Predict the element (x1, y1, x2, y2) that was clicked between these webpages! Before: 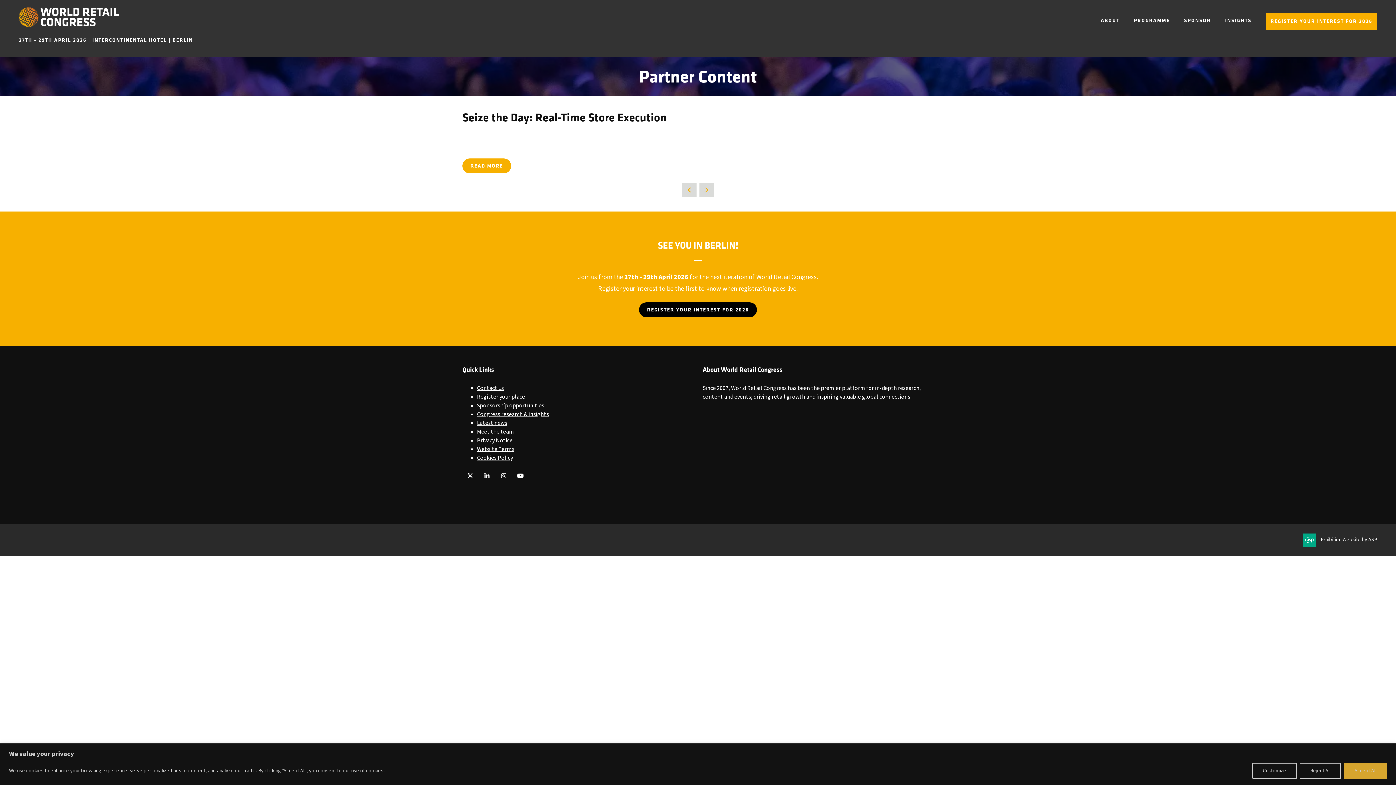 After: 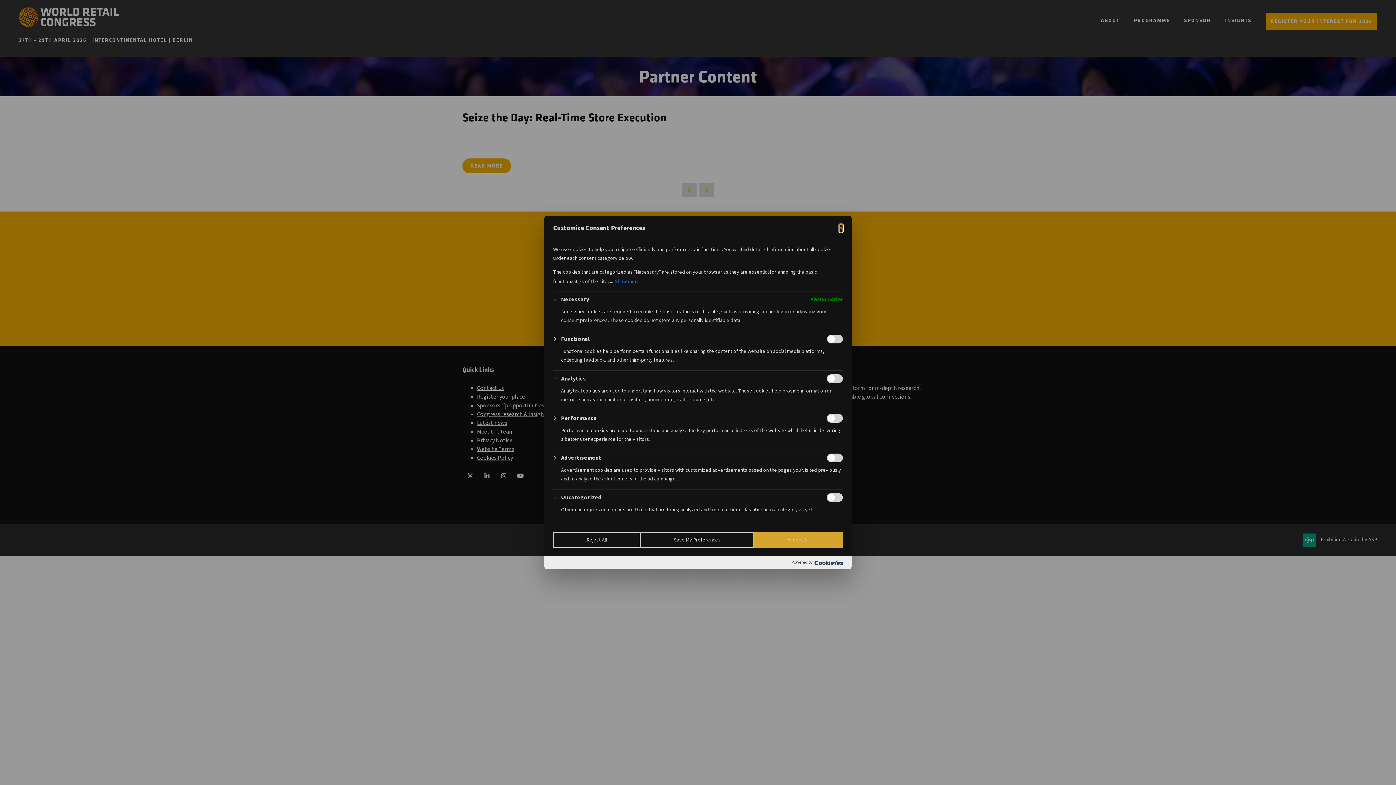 Action: bbox: (1252, 763, 1297, 779) label: Customize